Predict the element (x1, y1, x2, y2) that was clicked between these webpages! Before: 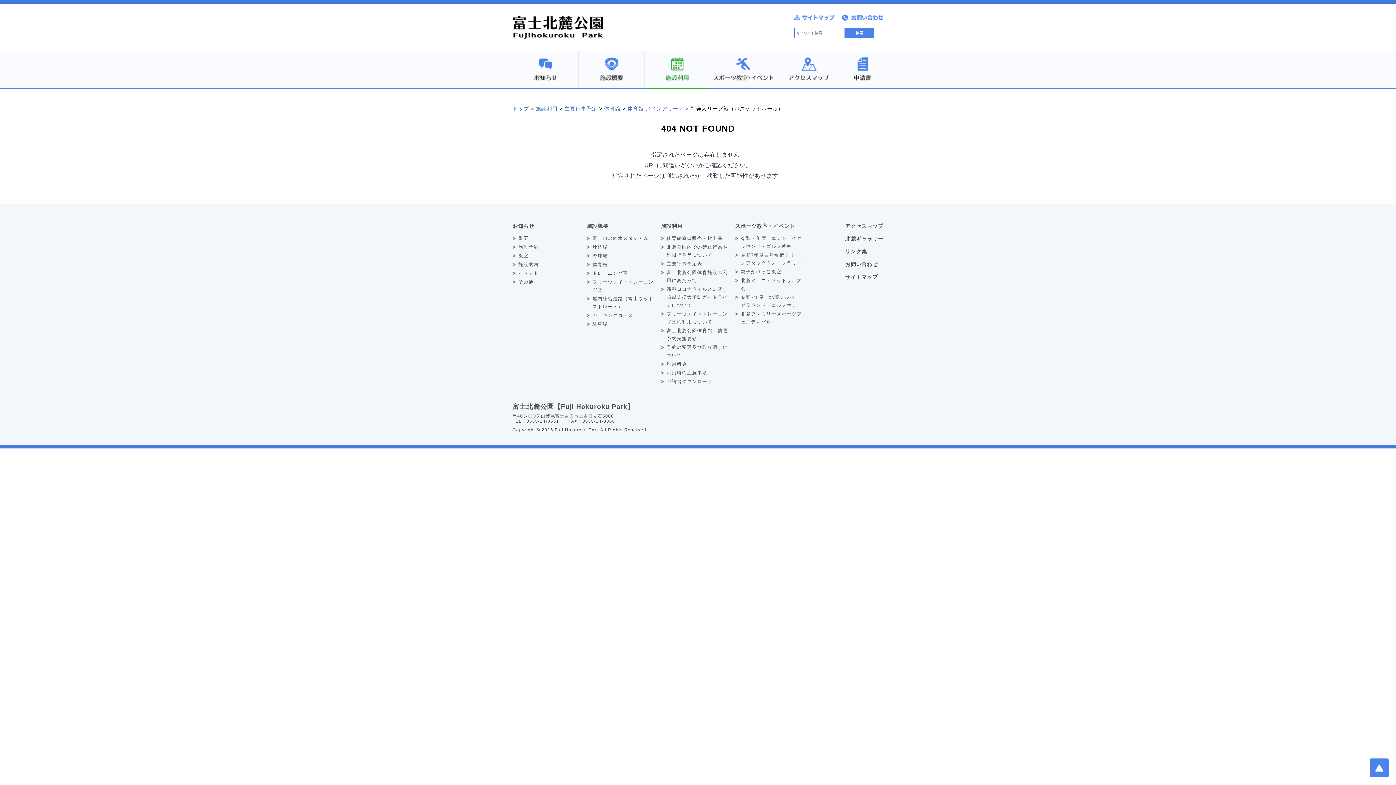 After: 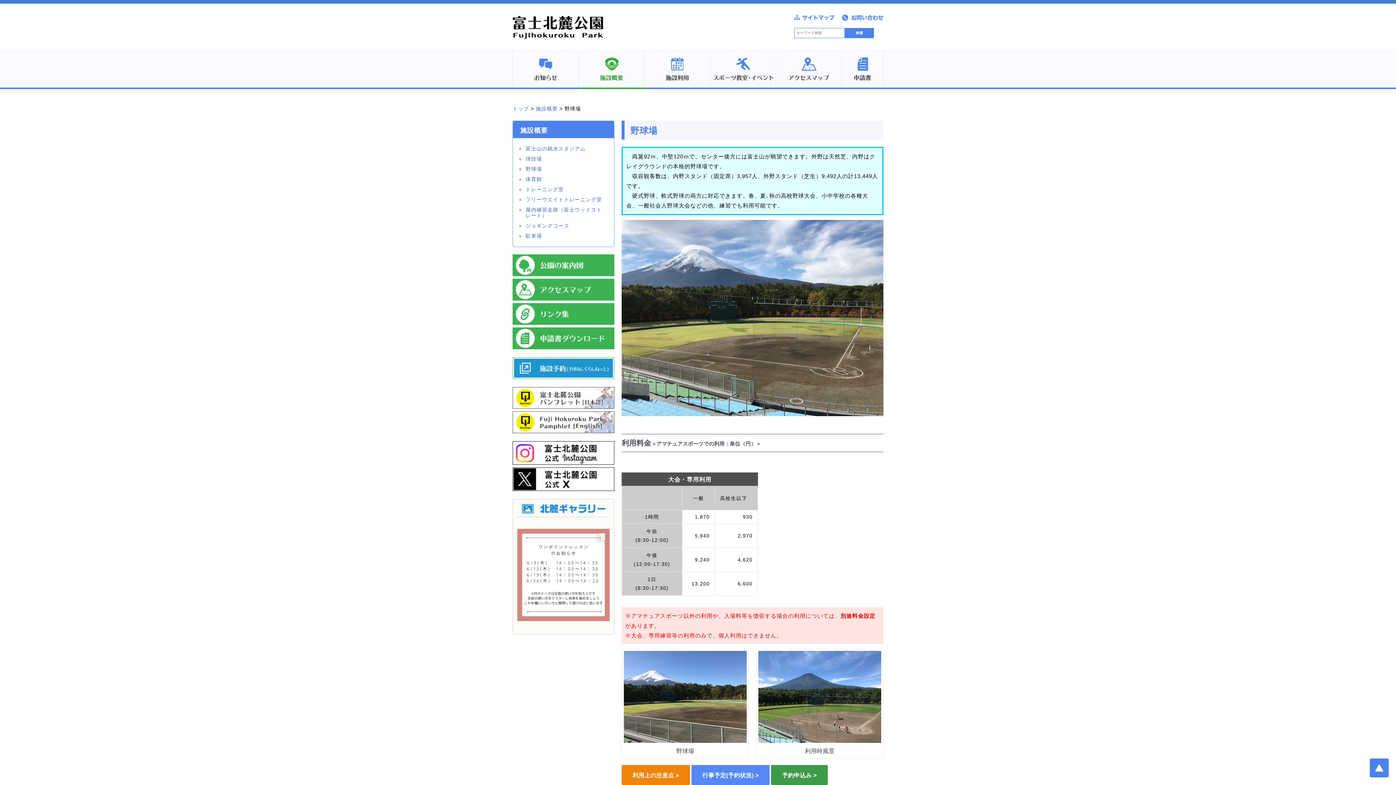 Action: bbox: (592, 253, 608, 258) label: 野球場